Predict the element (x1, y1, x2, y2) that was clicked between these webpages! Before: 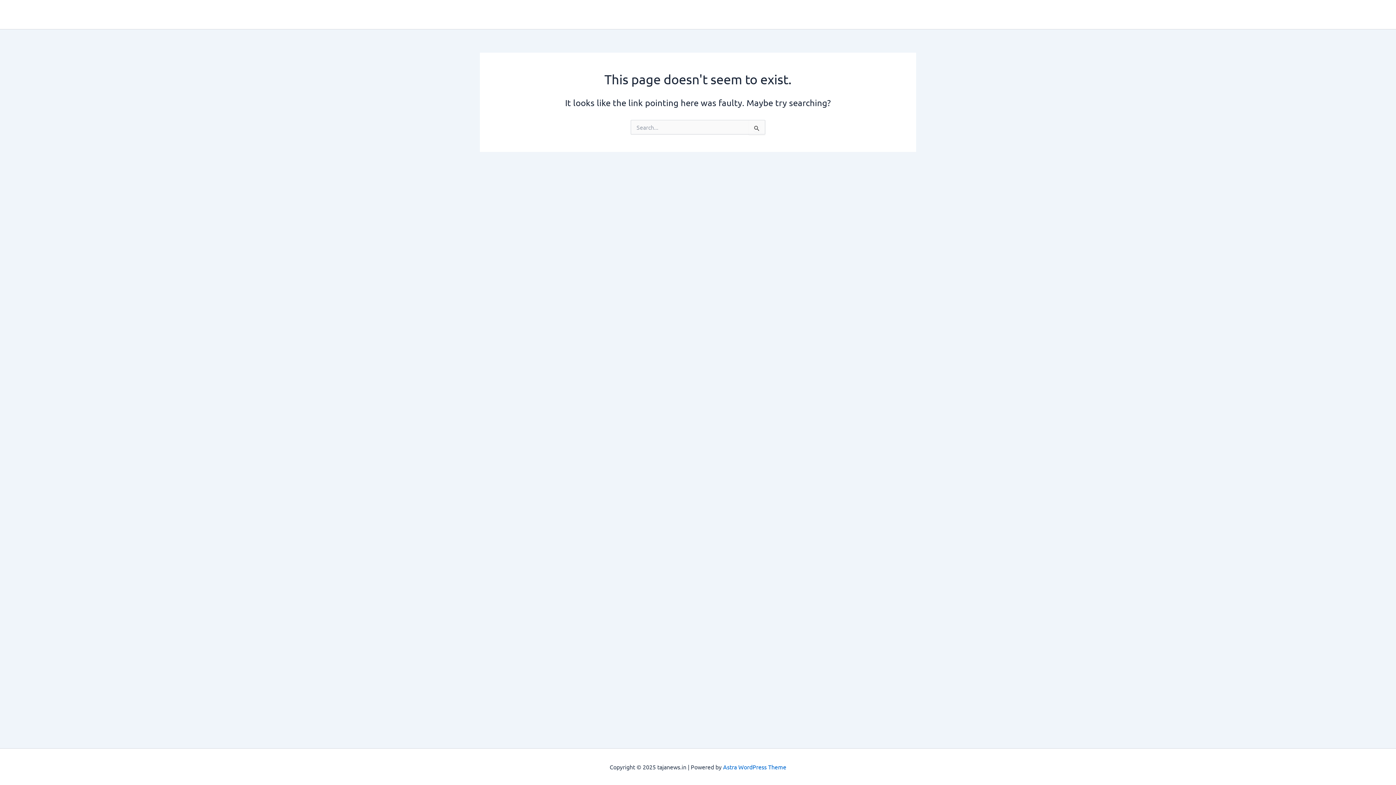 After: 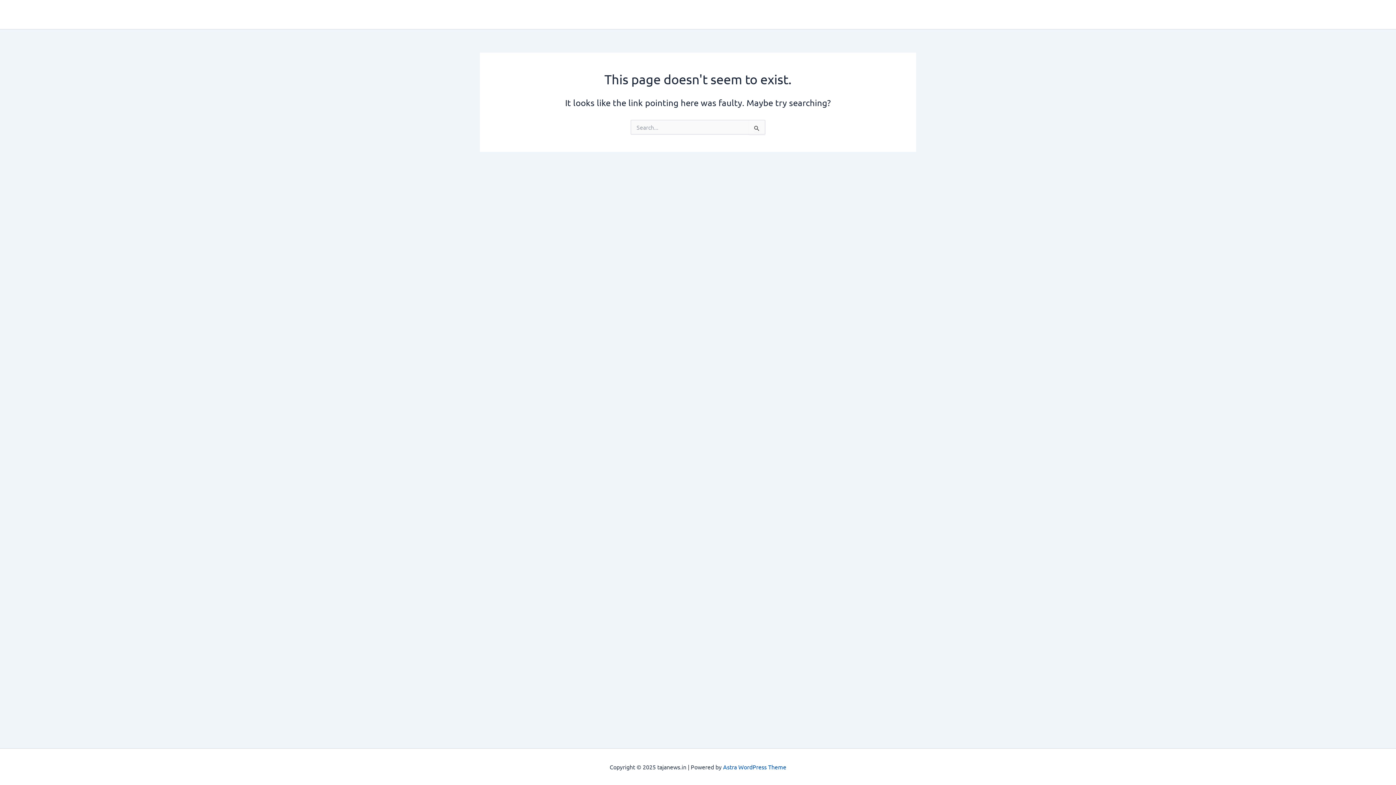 Action: bbox: (723, 763, 786, 770) label: Astra WordPress Theme